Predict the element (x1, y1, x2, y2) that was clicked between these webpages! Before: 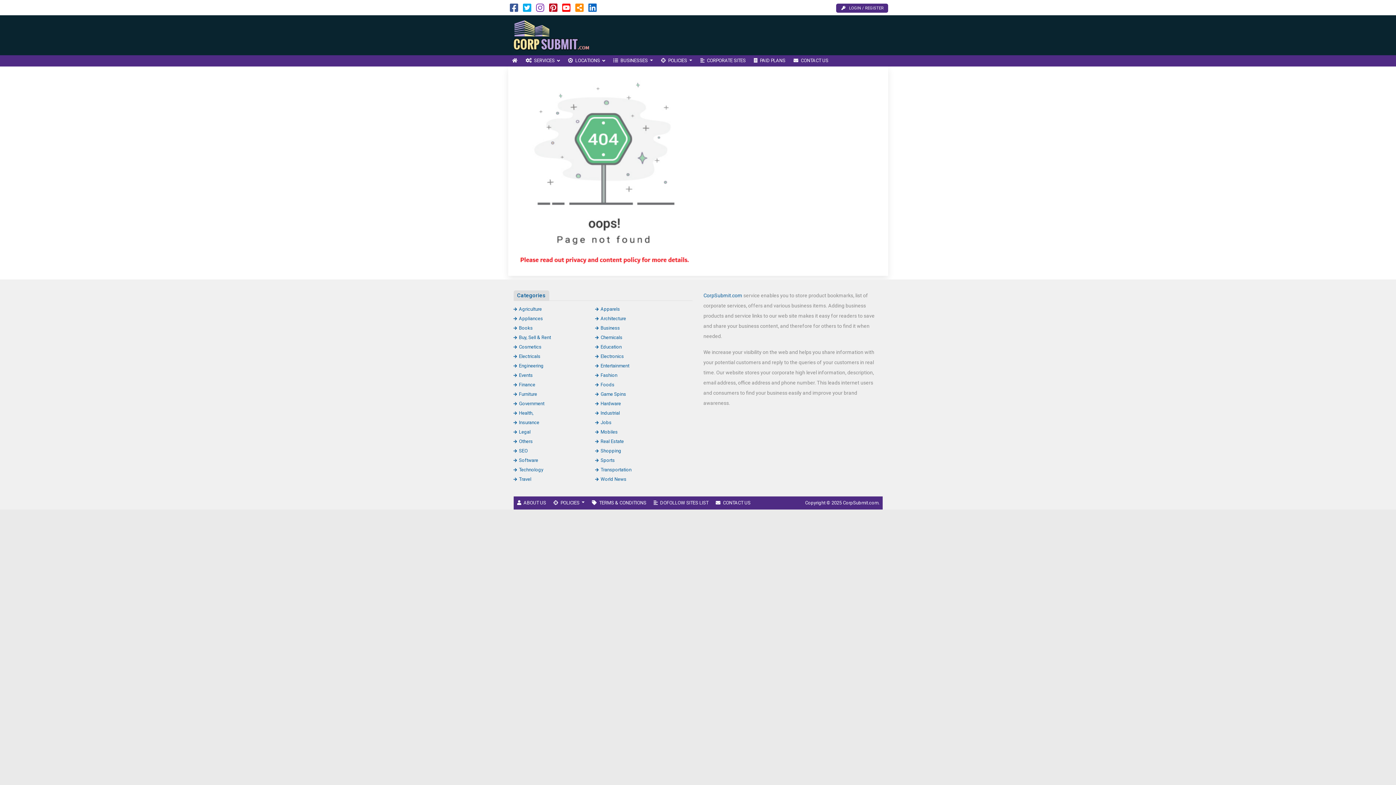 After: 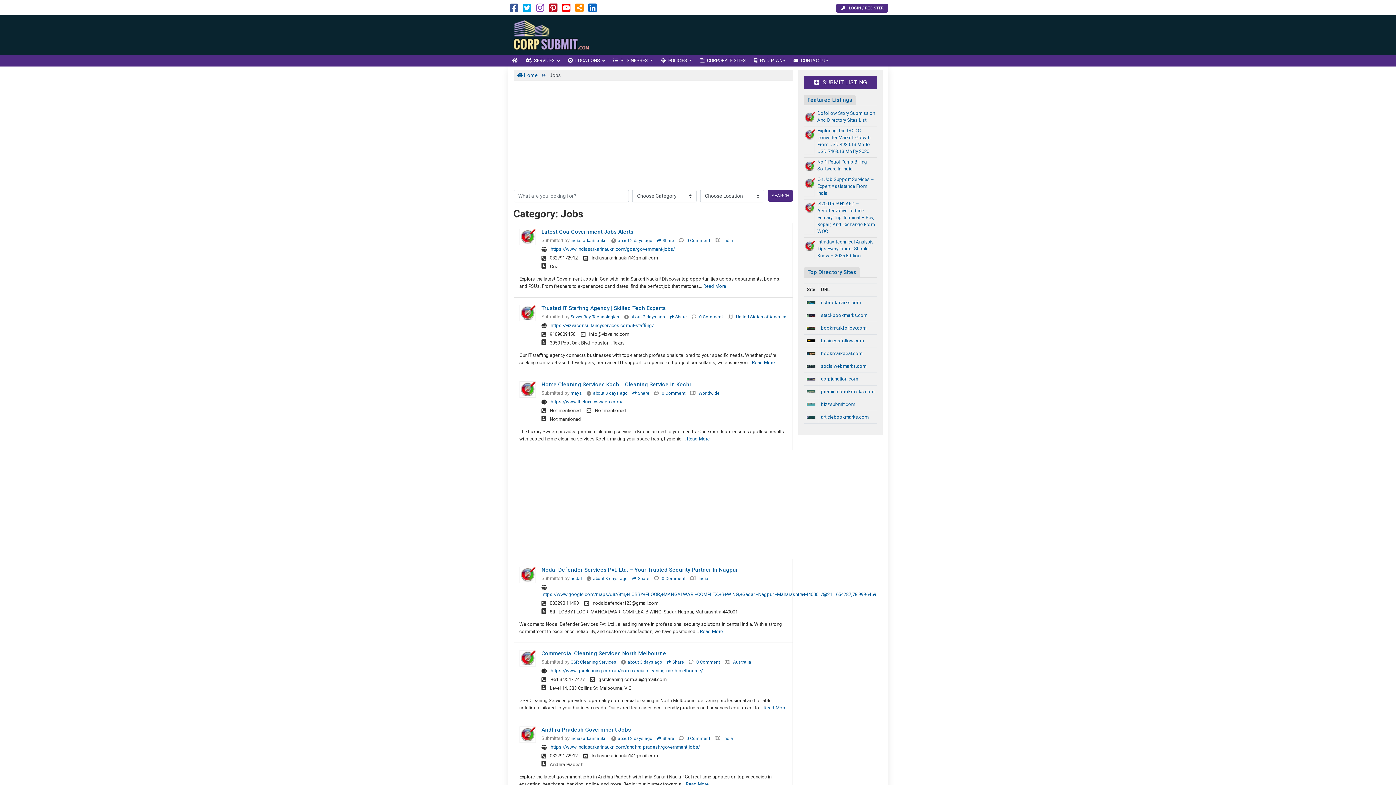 Action: bbox: (595, 419, 611, 425) label: Jobs